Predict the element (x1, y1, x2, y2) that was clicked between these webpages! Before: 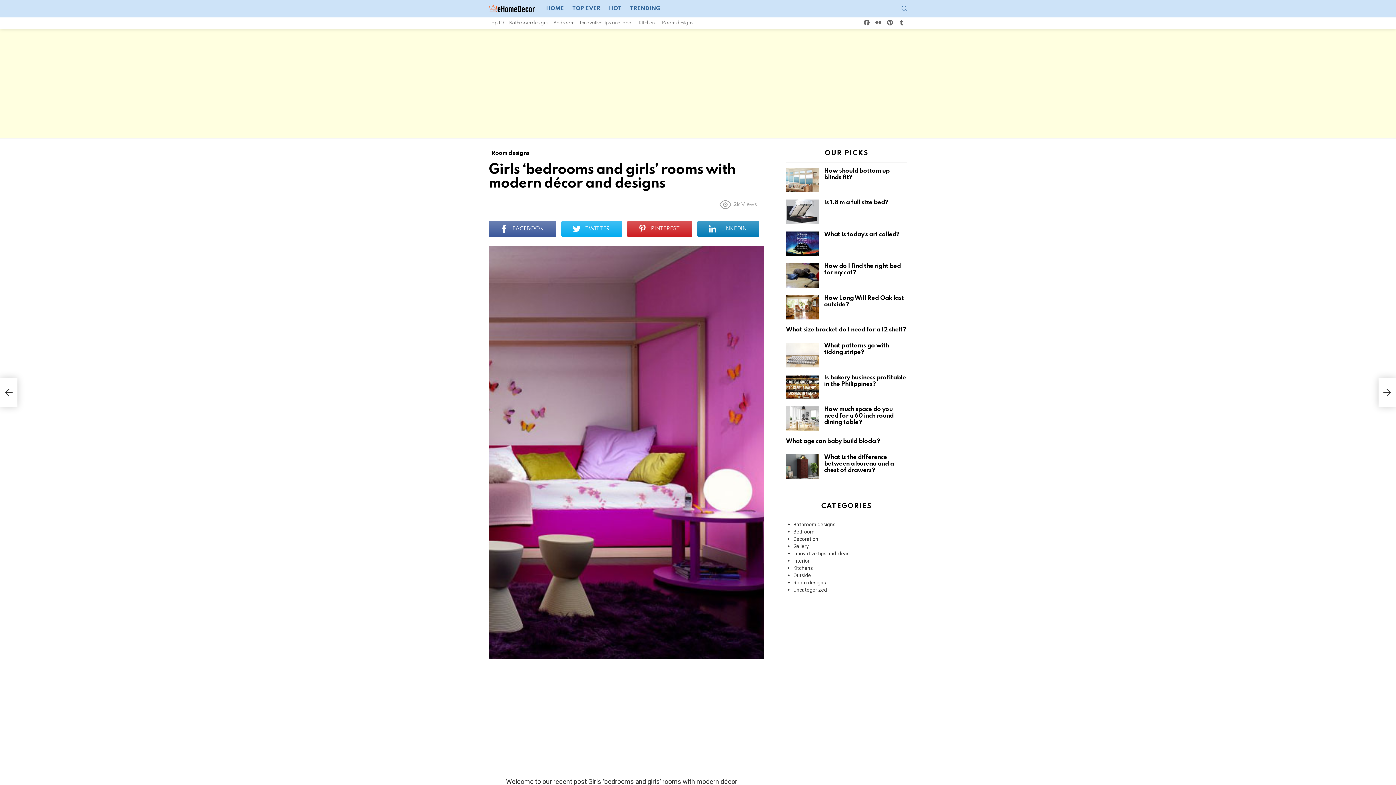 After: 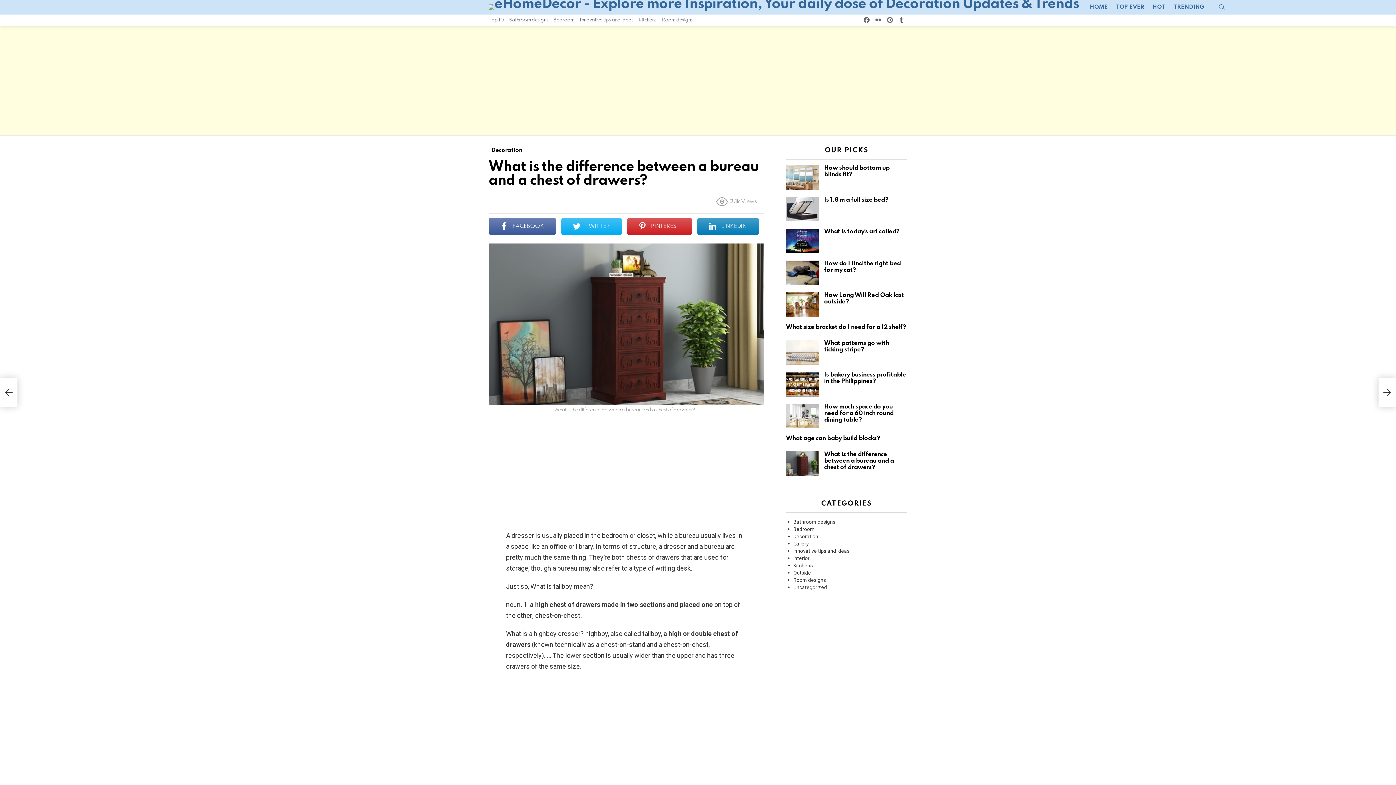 Action: bbox: (786, 454, 818, 478)